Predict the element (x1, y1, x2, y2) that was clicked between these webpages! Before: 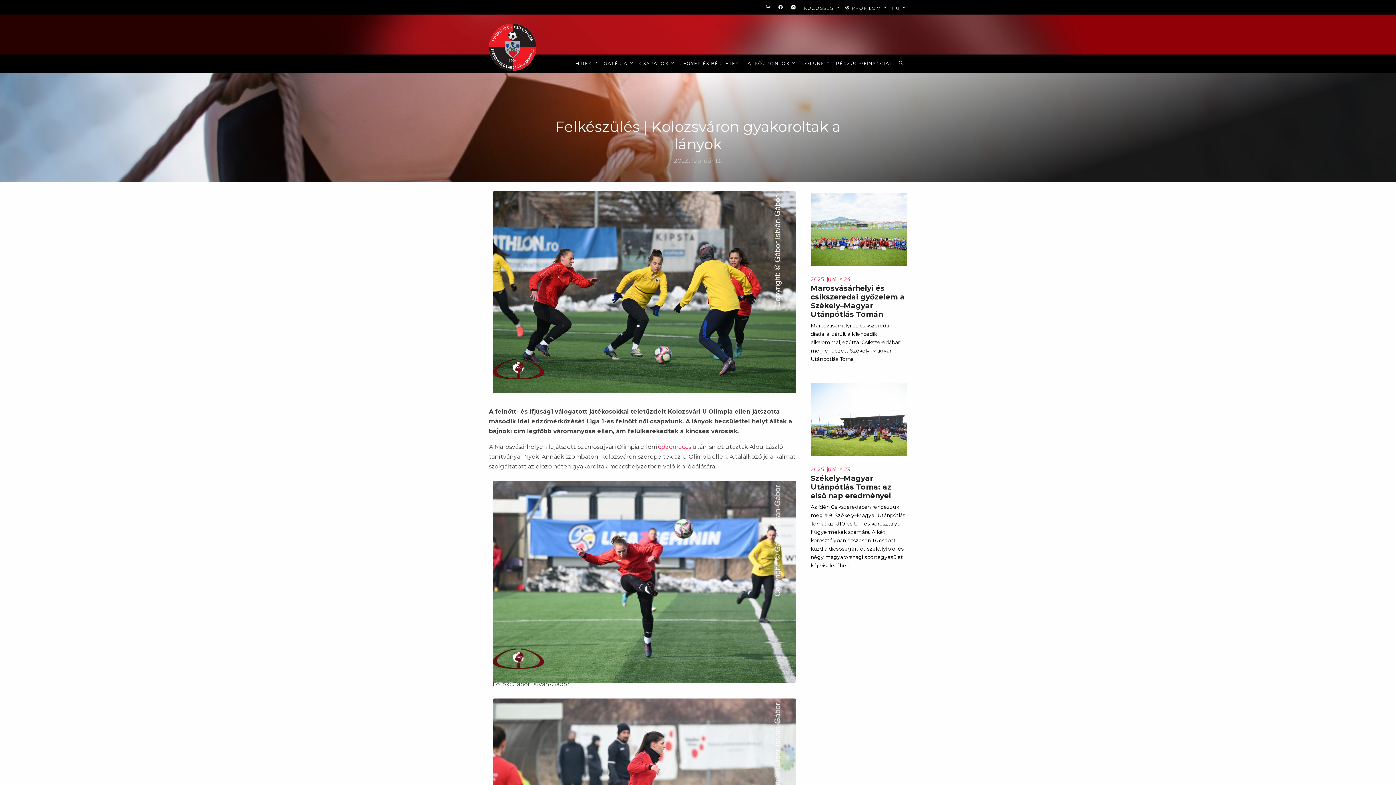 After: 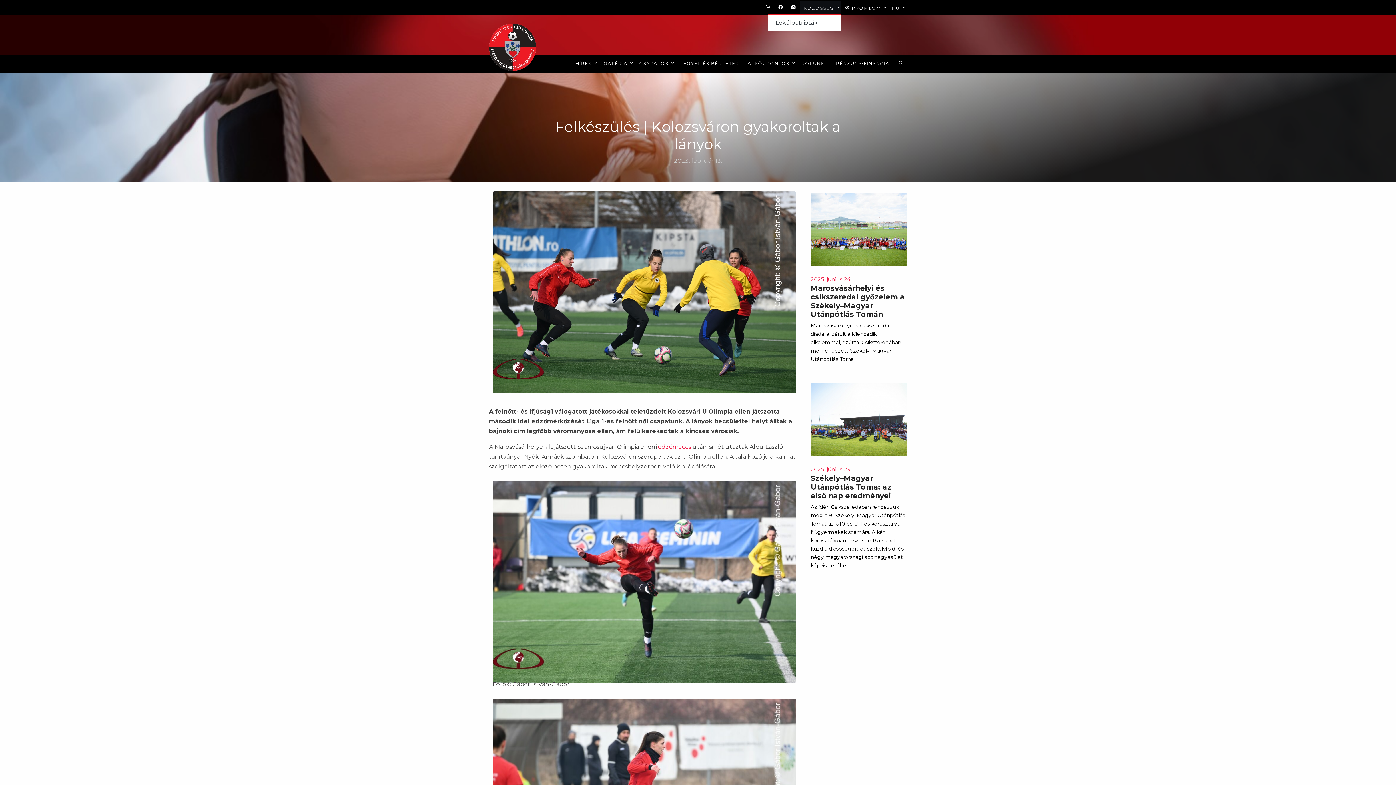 Action: label: KÖZÖSSÉG  bbox: (800, 1, 841, 13)